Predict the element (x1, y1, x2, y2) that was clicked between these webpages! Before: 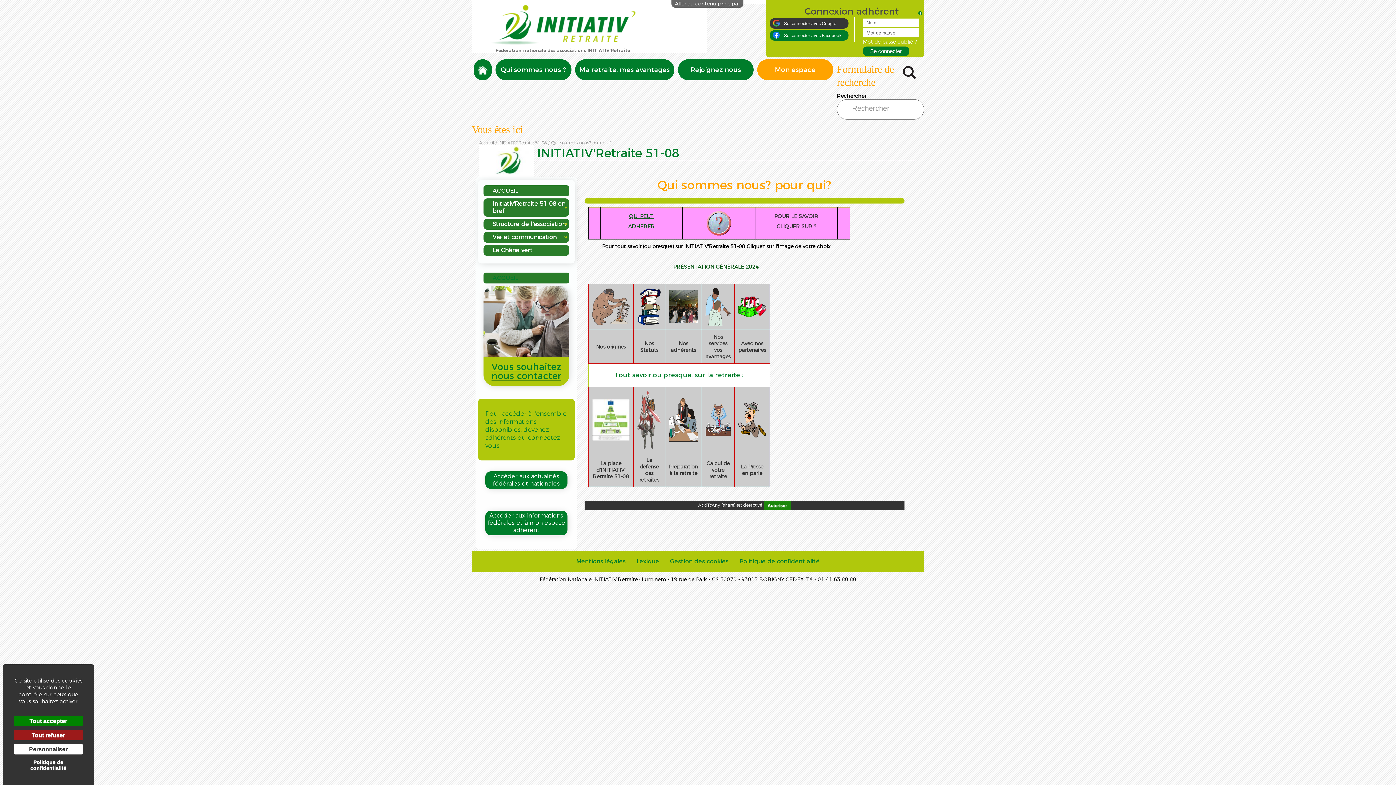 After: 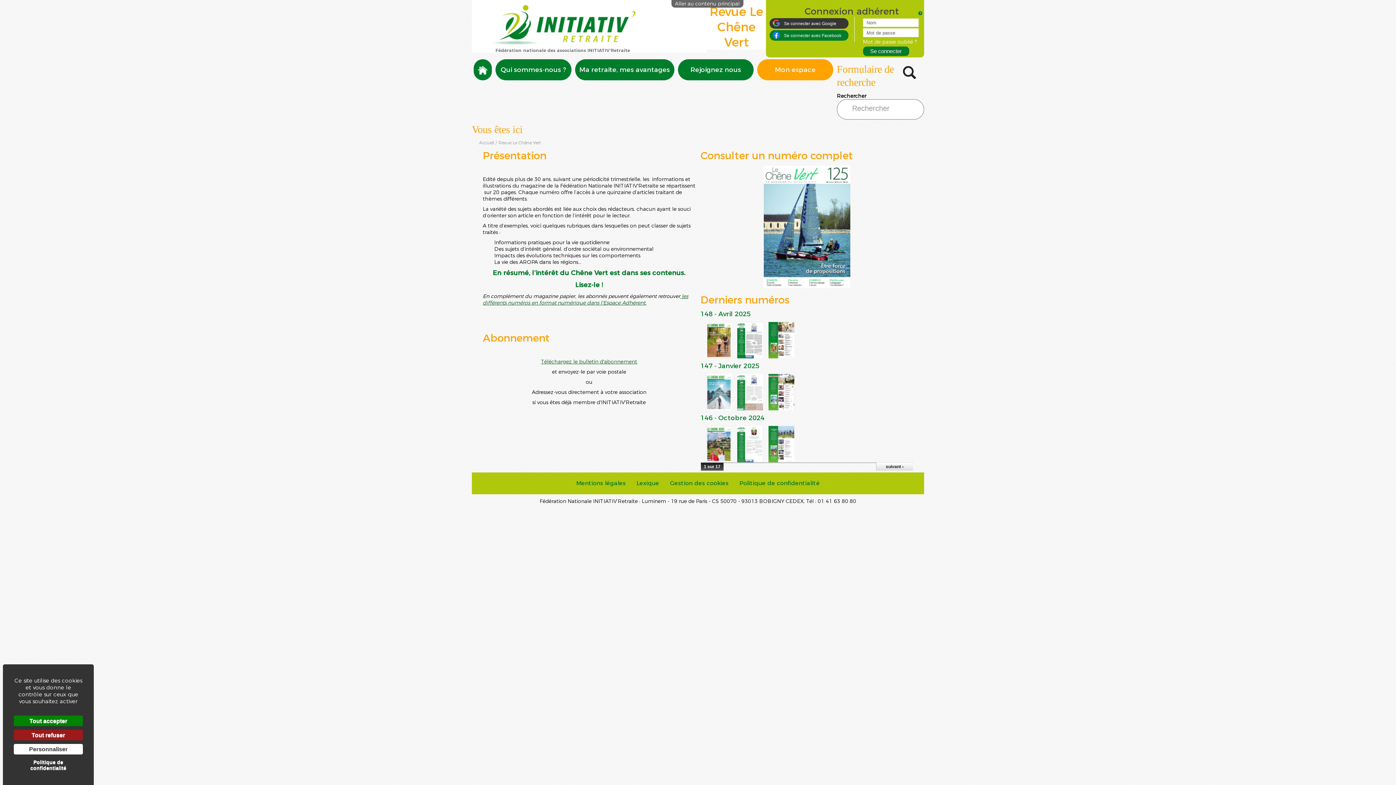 Action: label: Le Chêne vert bbox: (483, 245, 569, 255)